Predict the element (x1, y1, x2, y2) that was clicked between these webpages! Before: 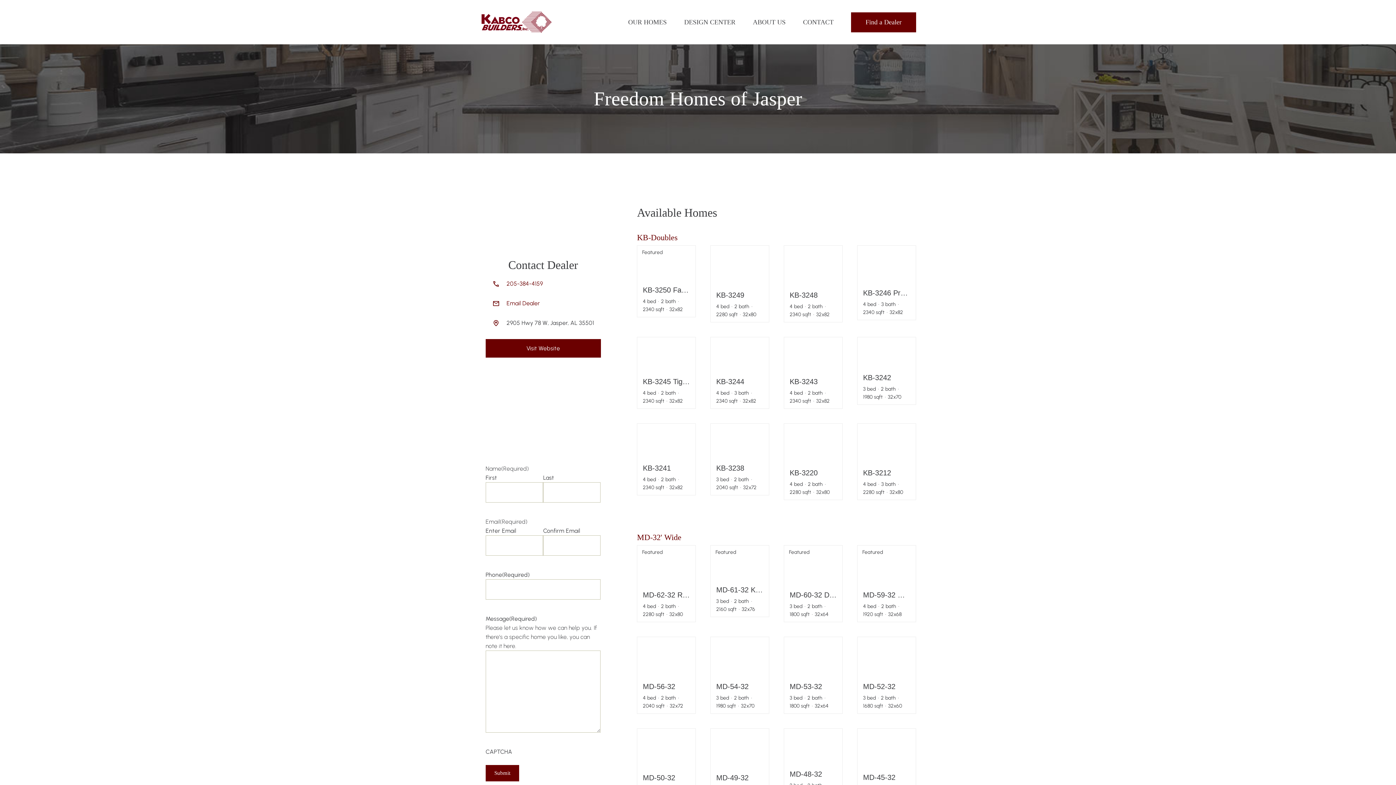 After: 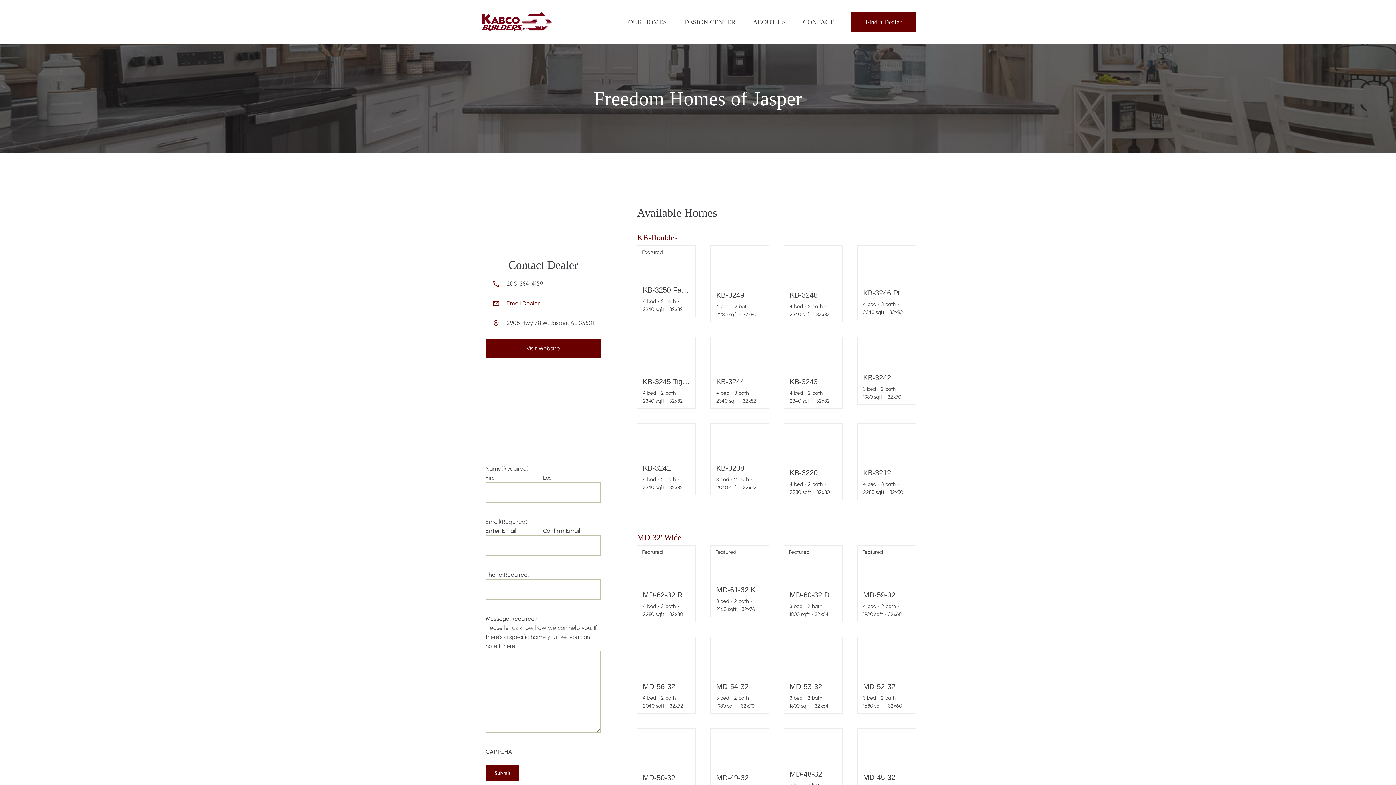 Action: label: 205-384-4159 bbox: (506, 280, 543, 287)